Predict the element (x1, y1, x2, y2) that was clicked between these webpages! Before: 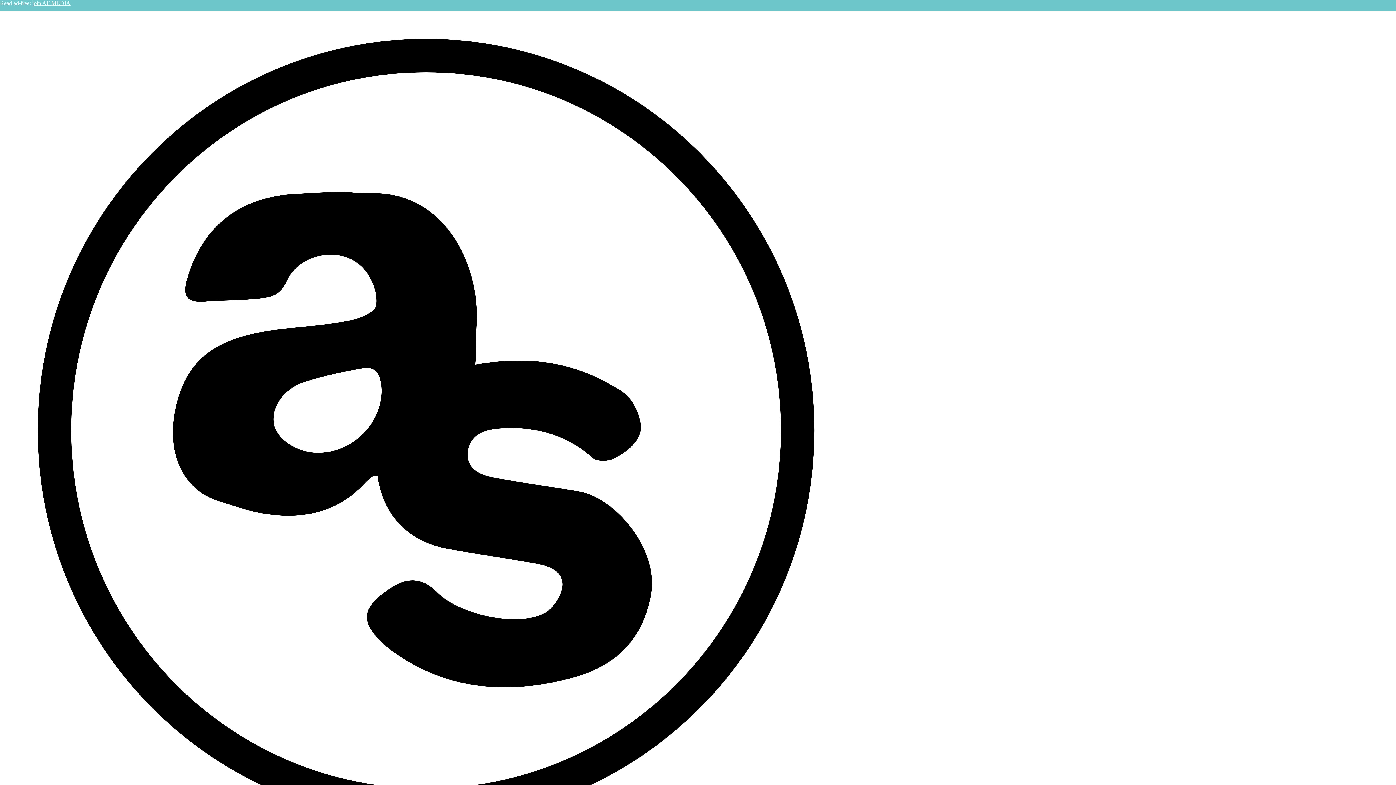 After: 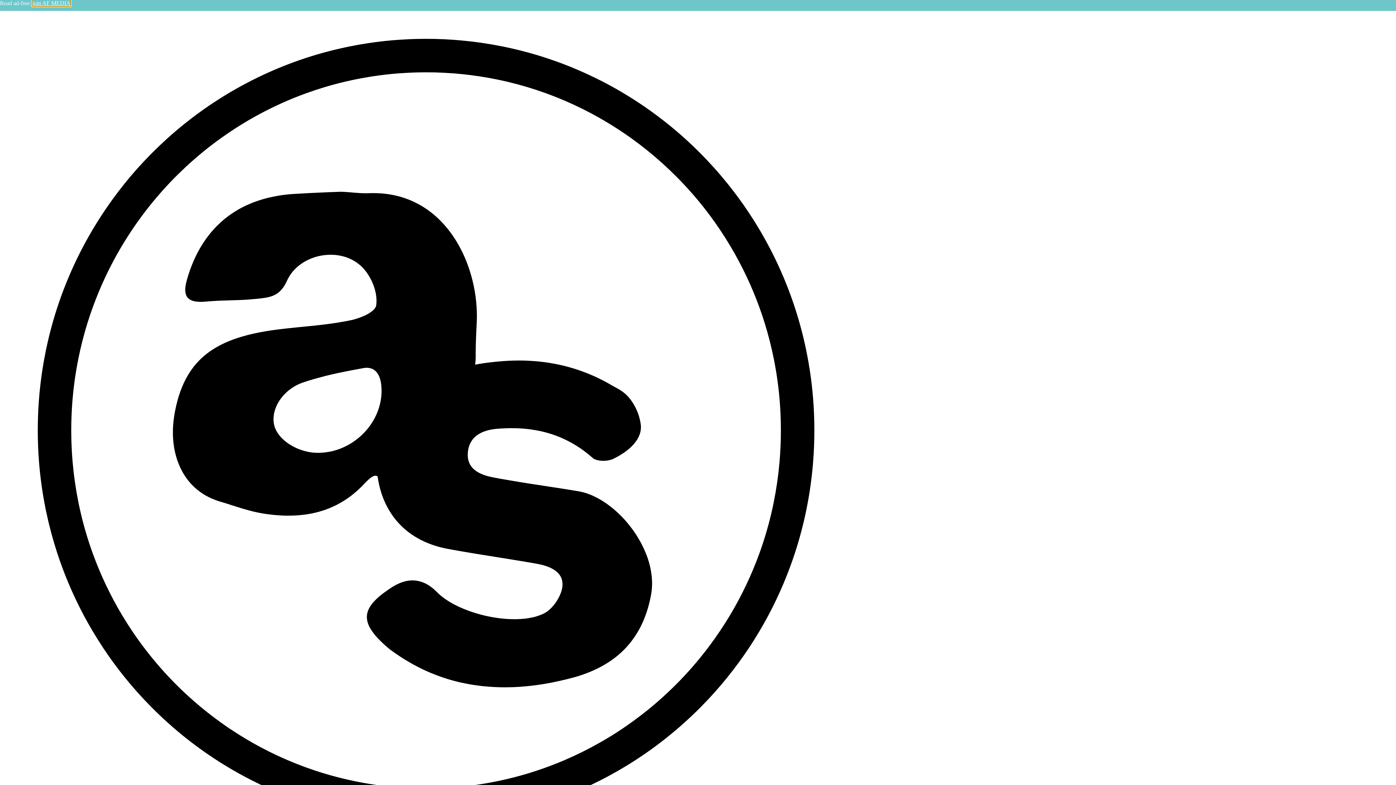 Action: label: join AF MEDIA bbox: (32, 0, 70, 6)